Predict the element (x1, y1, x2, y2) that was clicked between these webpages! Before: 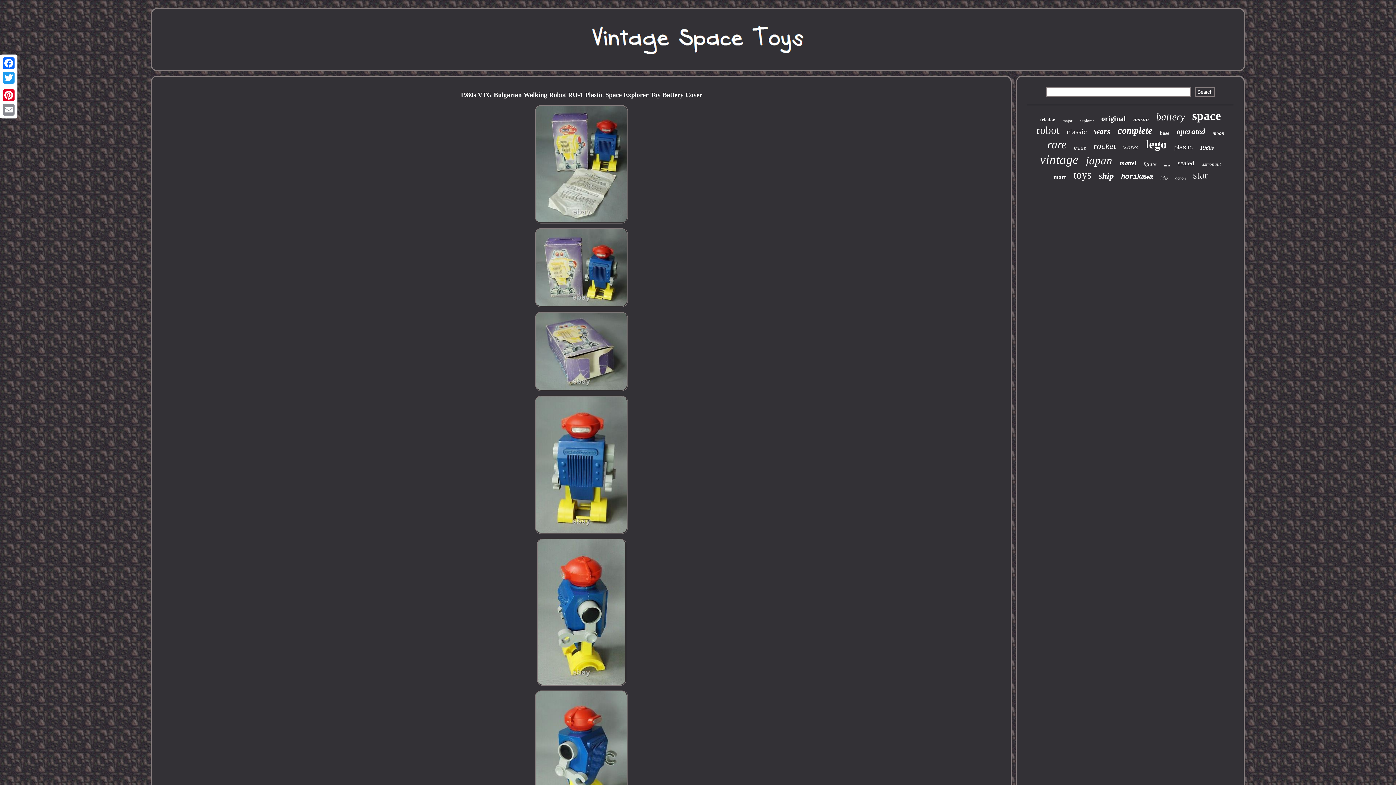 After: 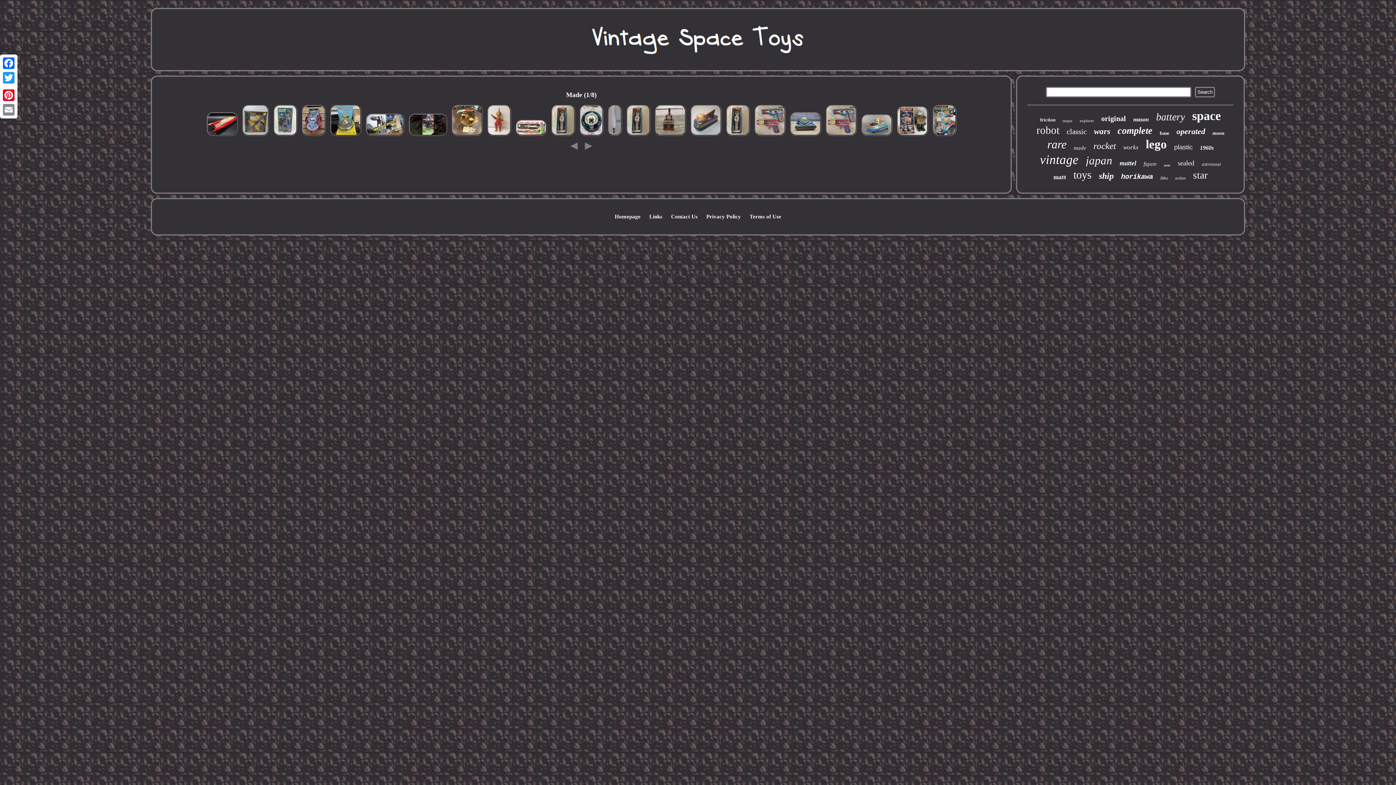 Action: bbox: (1074, 145, 1086, 151) label: made